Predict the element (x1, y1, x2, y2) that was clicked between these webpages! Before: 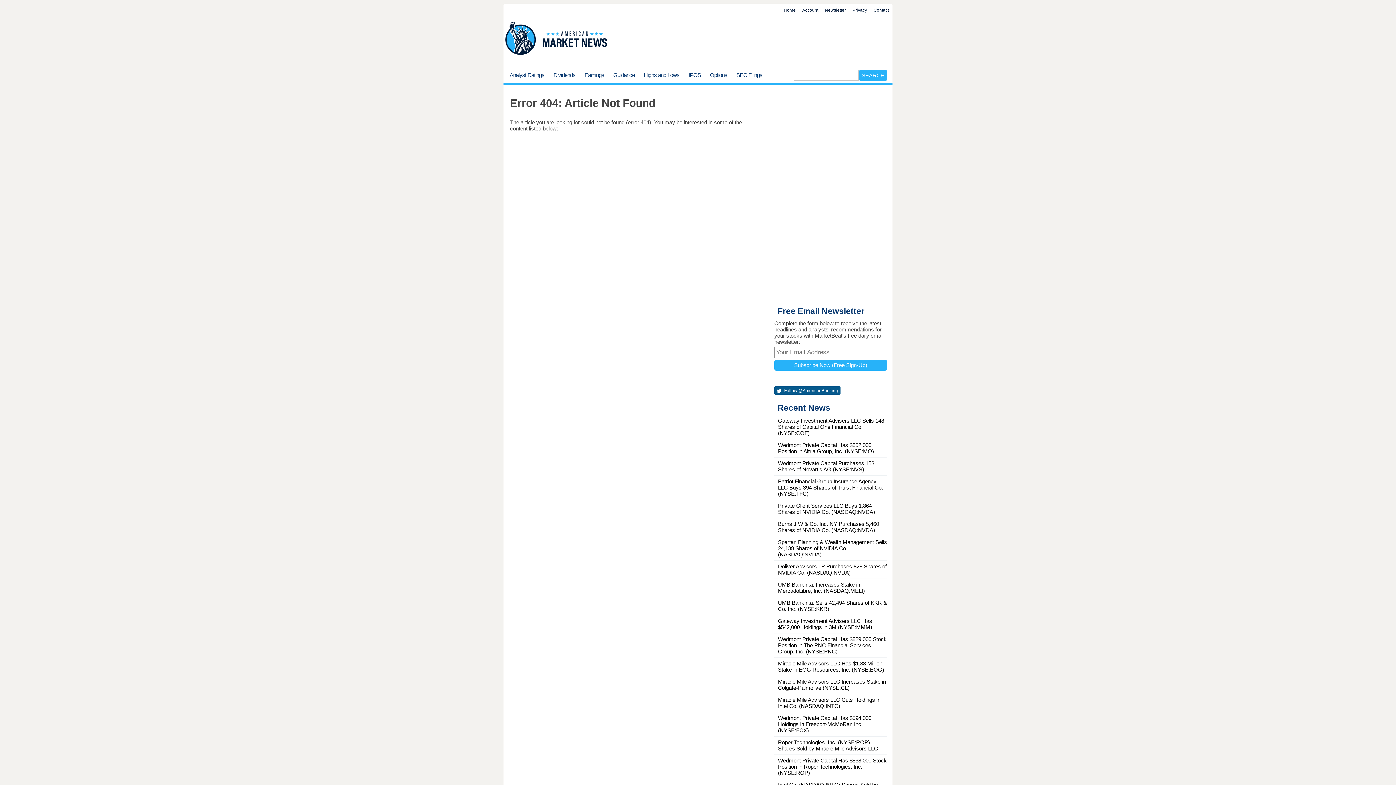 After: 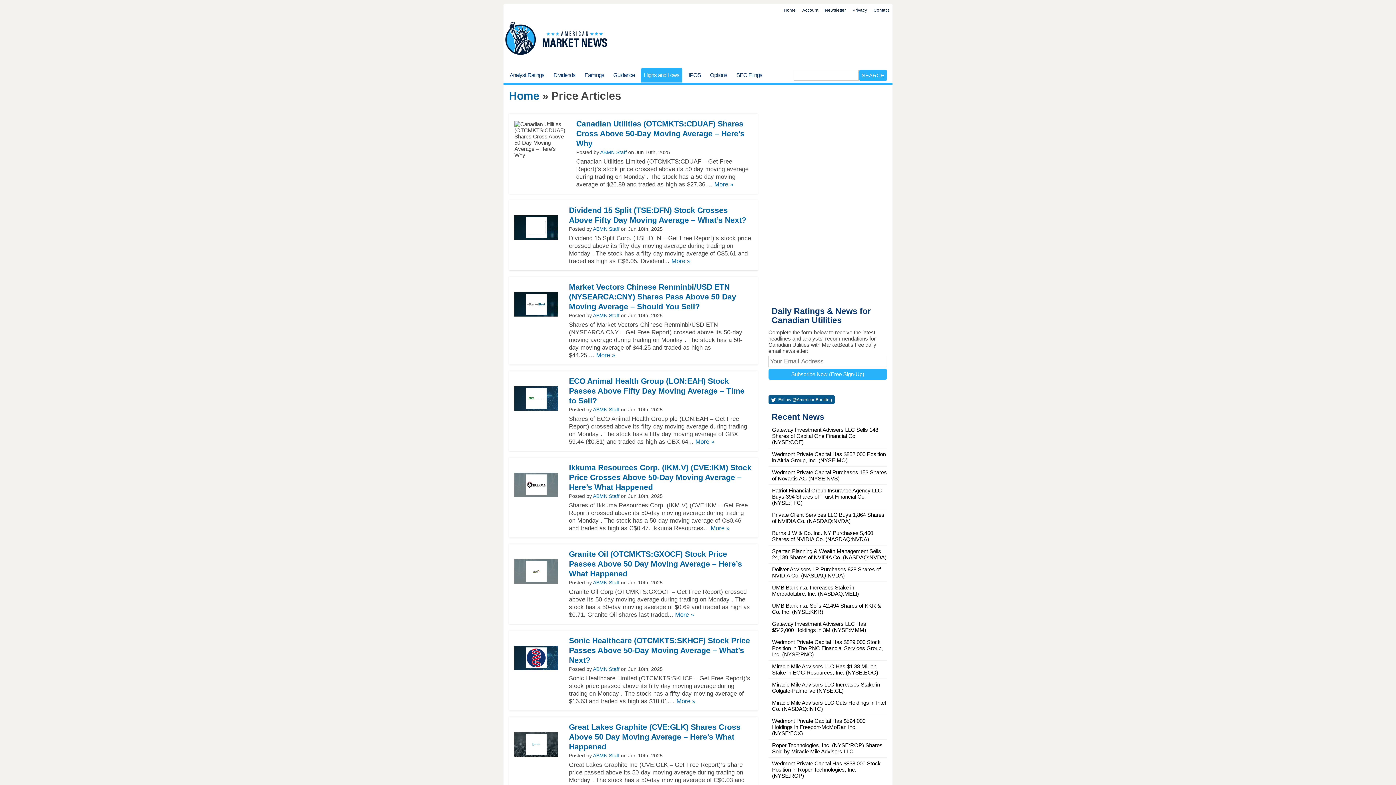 Action: bbox: (641, 66, 682, 84) label: Highs and Lows